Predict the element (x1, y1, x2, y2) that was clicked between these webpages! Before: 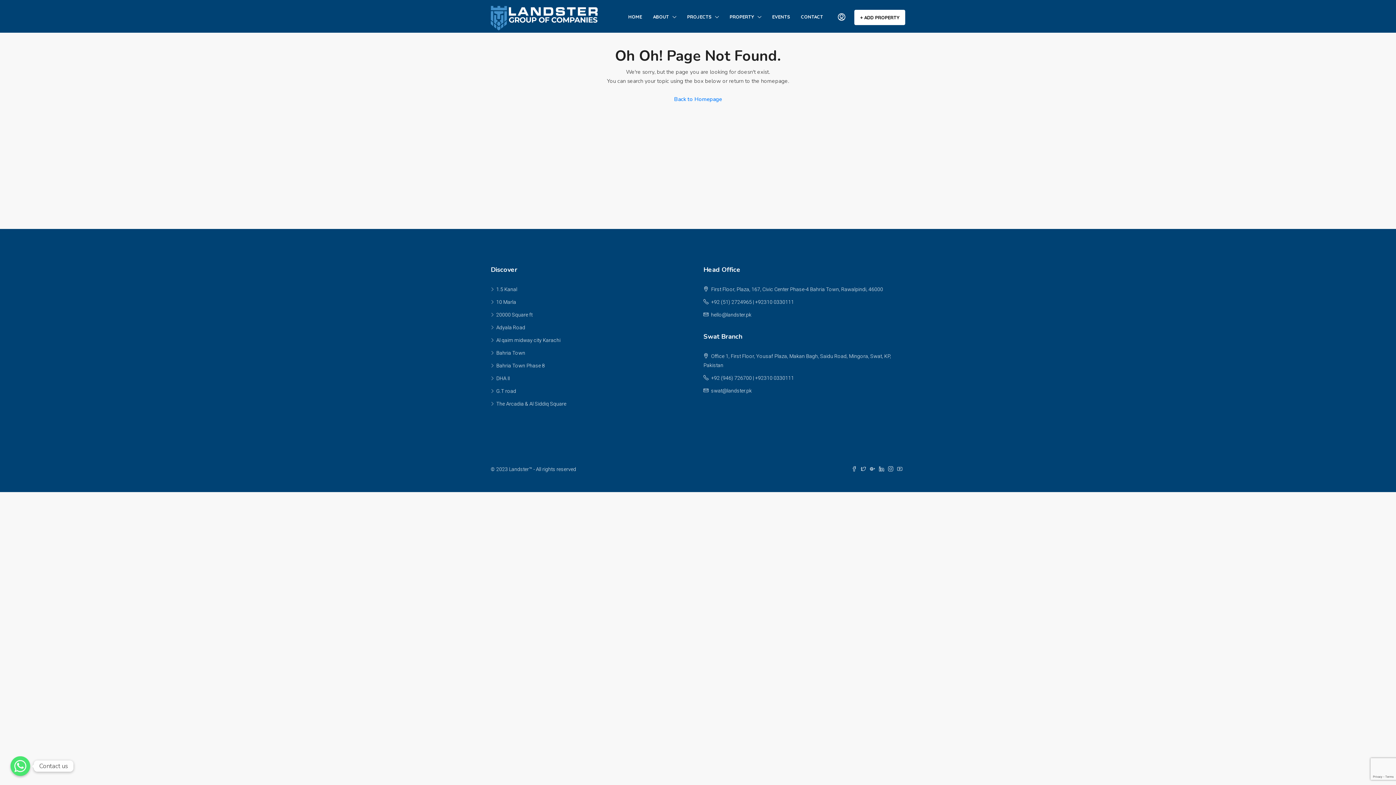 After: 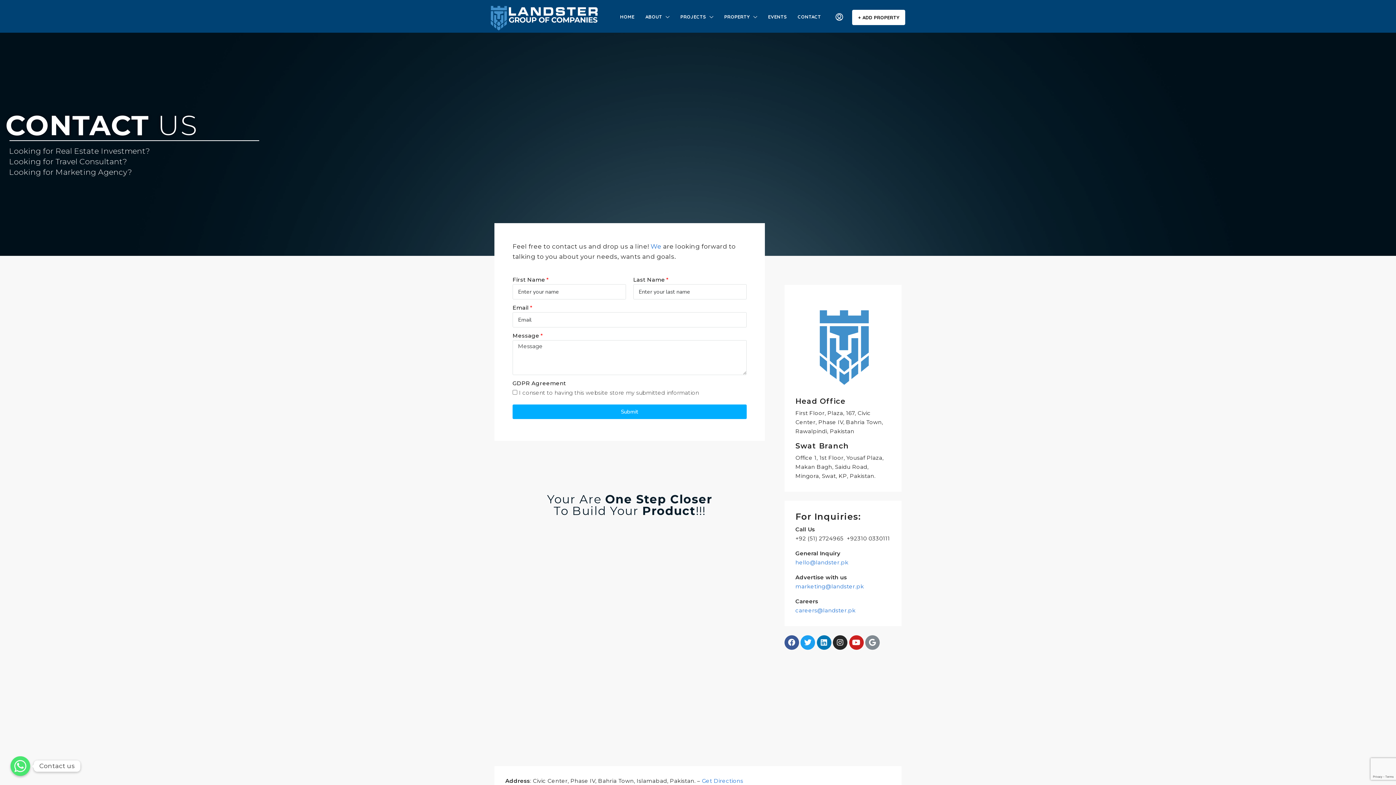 Action: bbox: (795, 5, 828, 27) label: CONTACT